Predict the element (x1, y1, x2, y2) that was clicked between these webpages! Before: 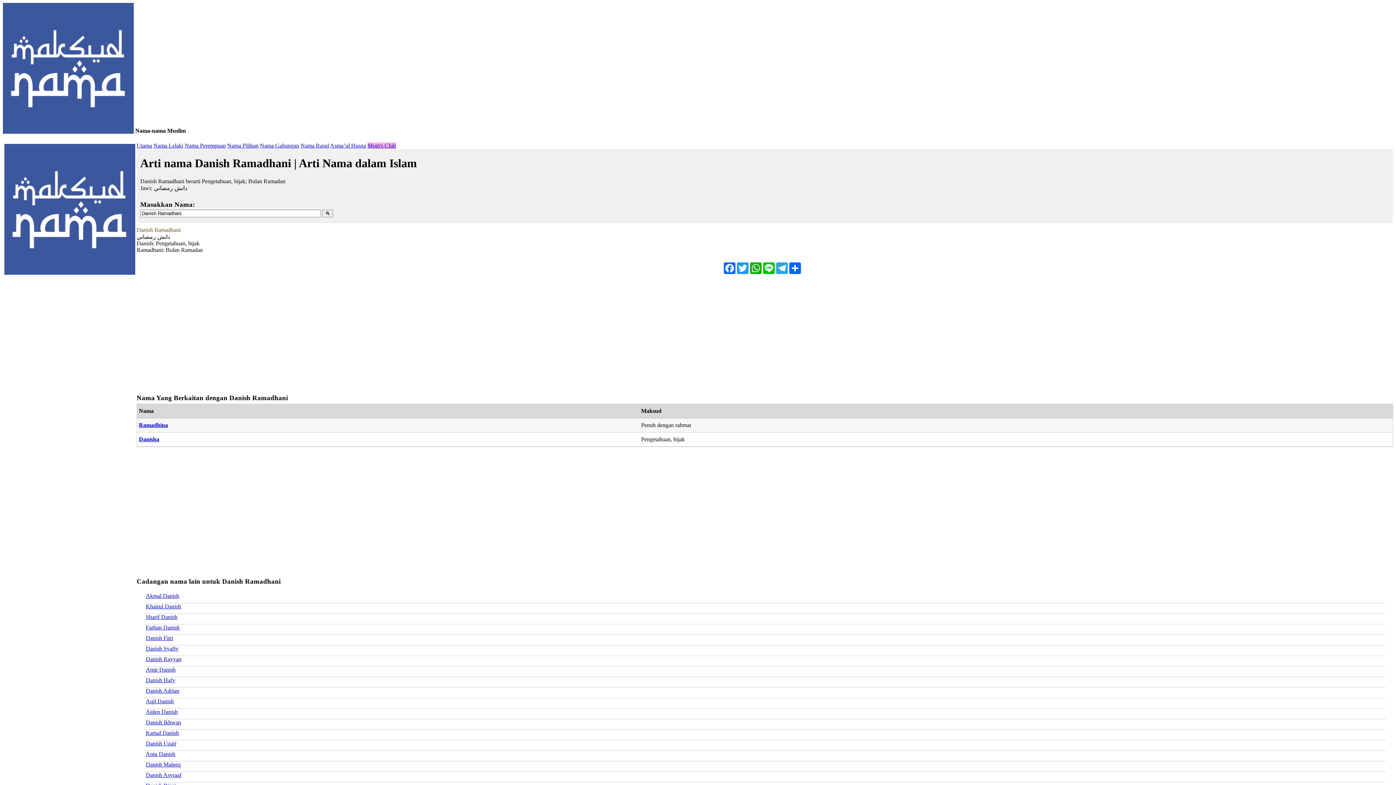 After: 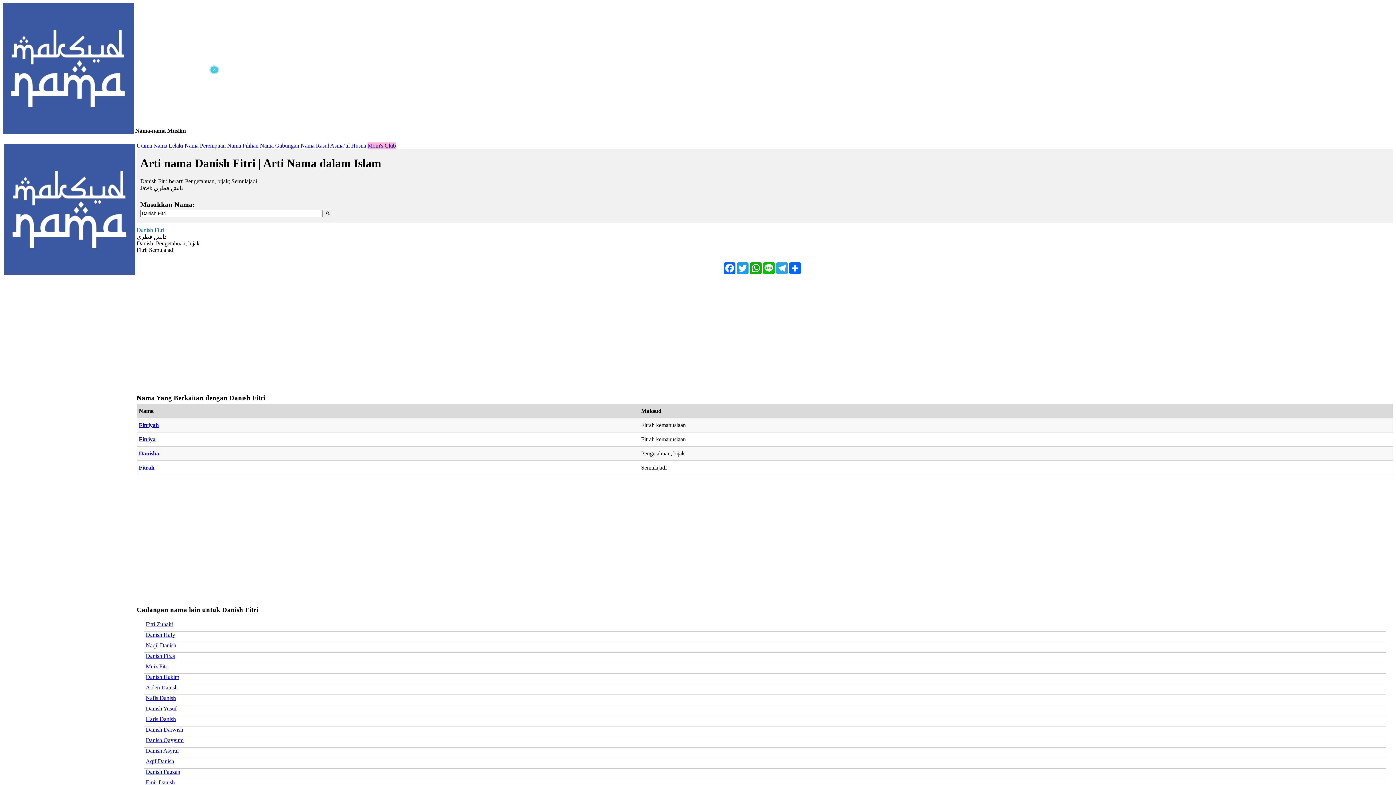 Action: label: Danish Fitri bbox: (145, 635, 173, 641)